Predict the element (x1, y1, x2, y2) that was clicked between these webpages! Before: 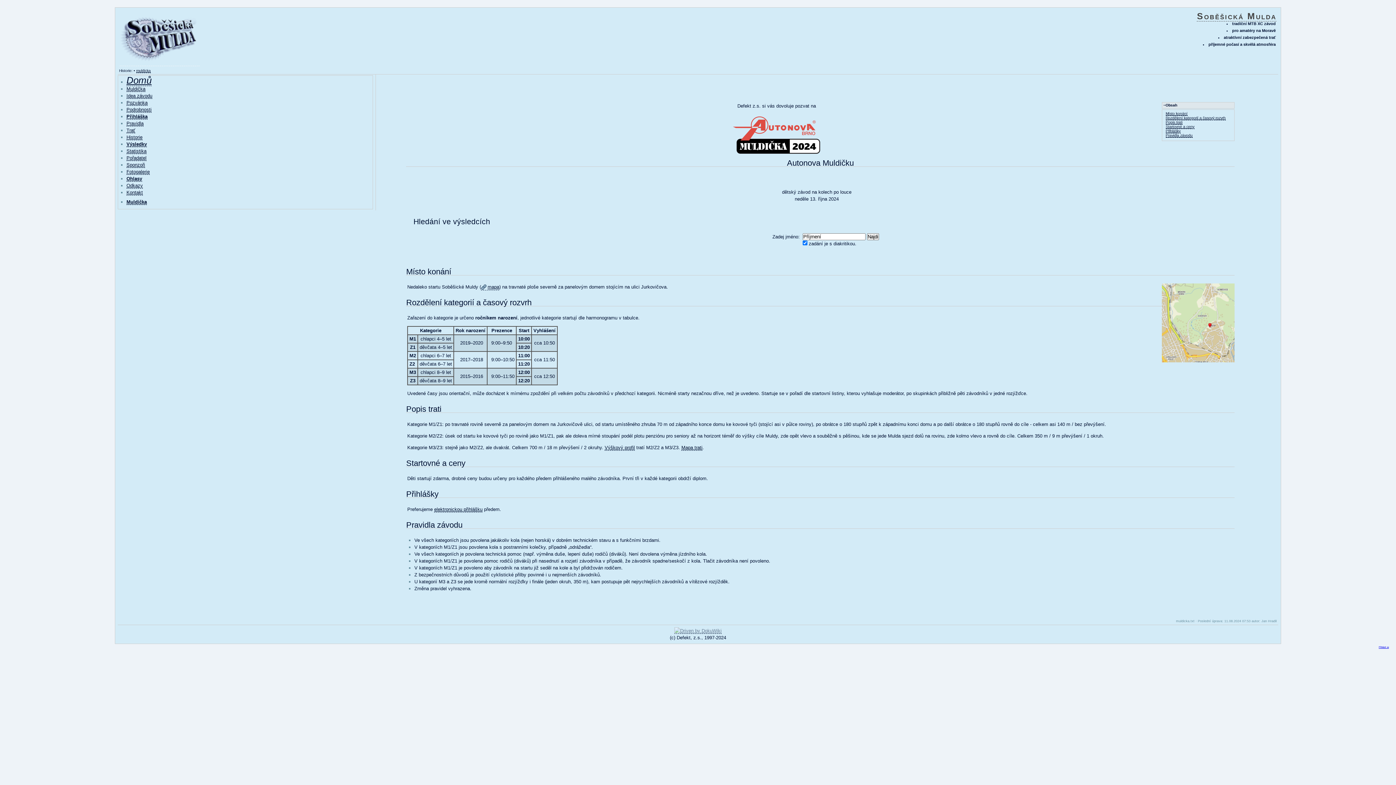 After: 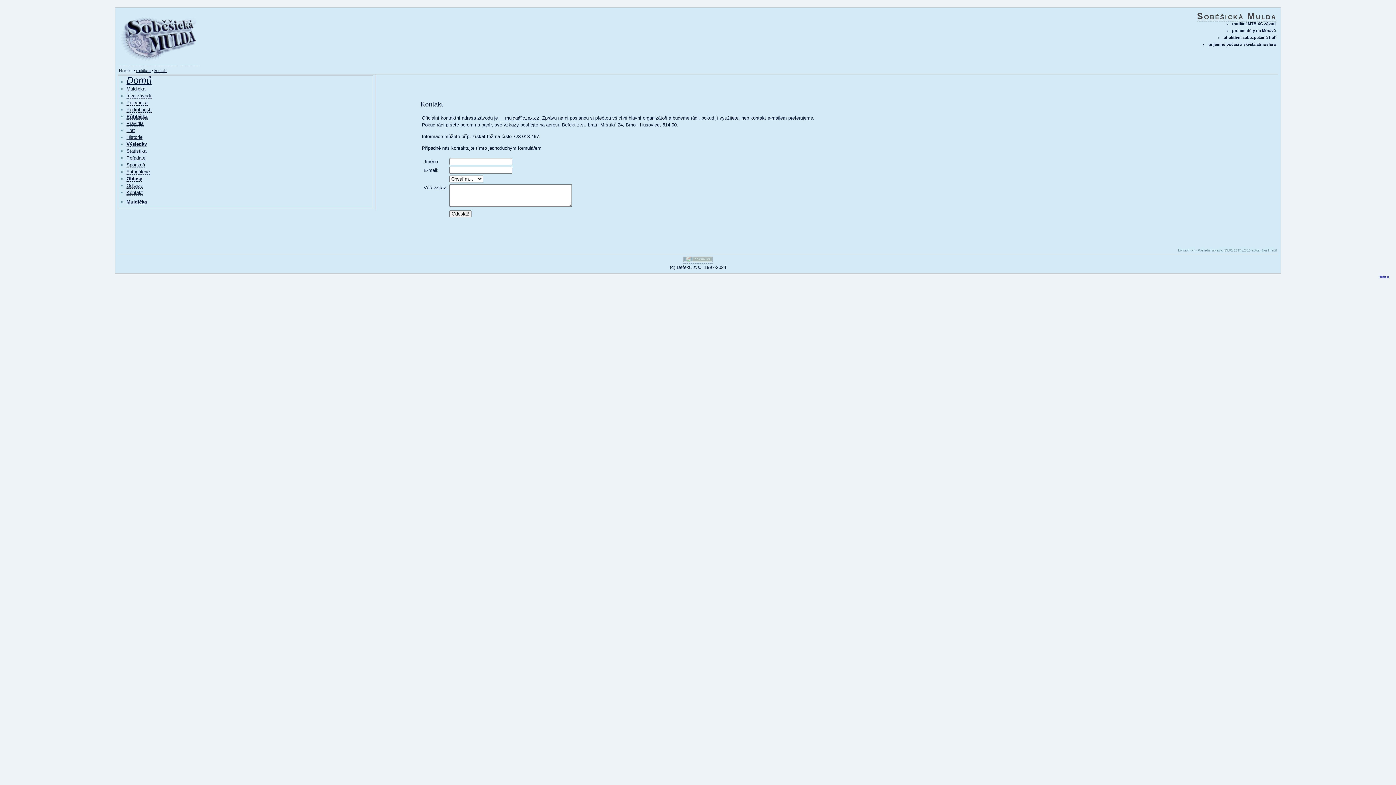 Action: bbox: (126, 189, 142, 195) label: Kontakt